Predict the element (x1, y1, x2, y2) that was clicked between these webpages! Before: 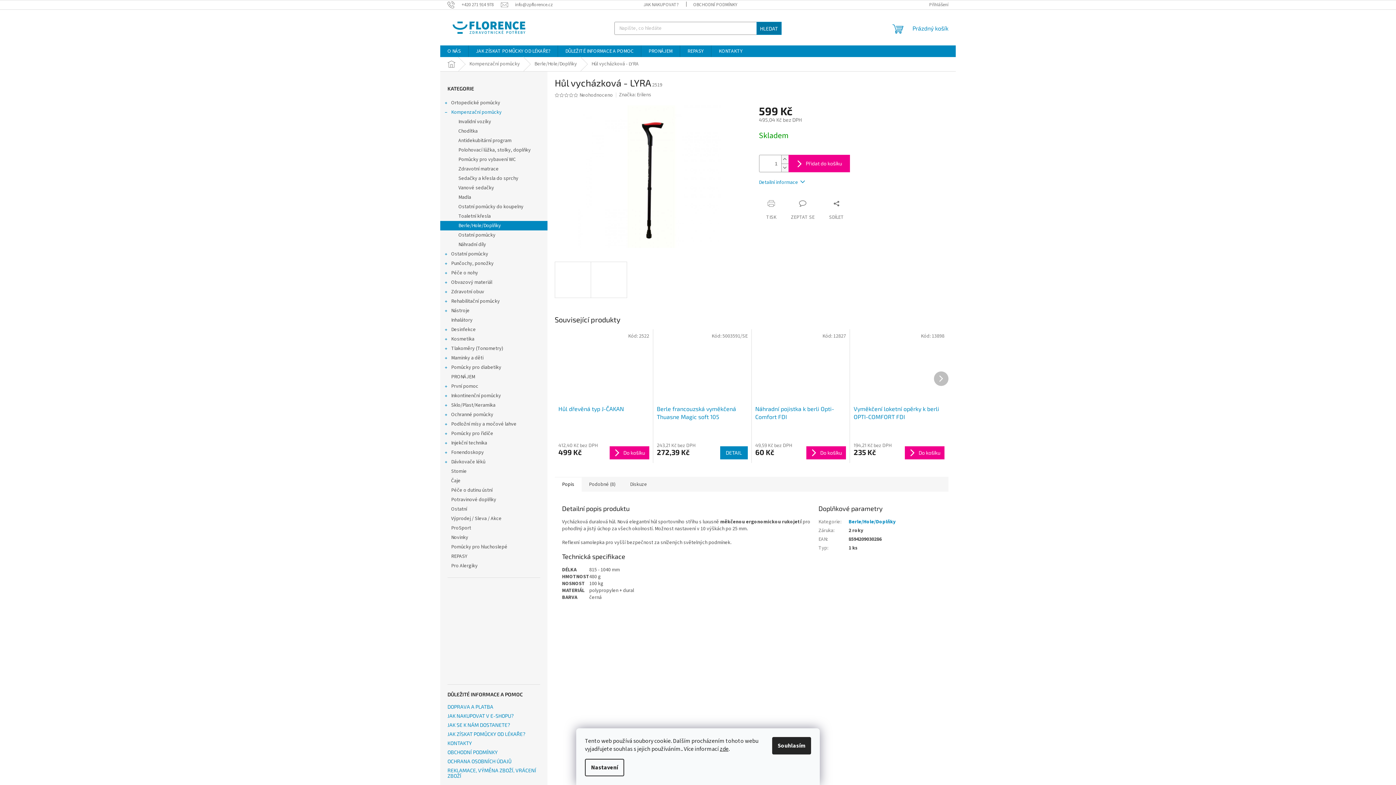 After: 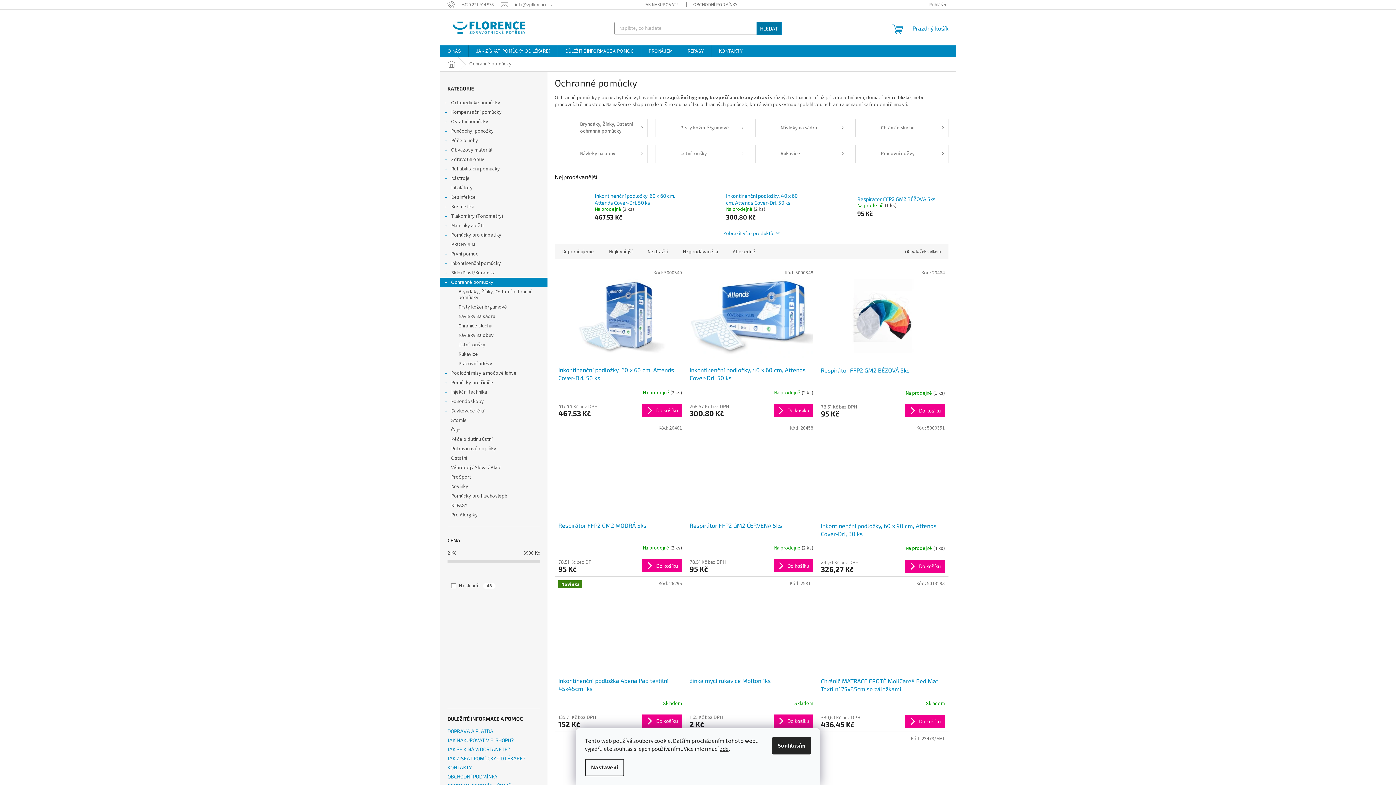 Action: label: Ochranné pomůcky
  bbox: (440, 410, 547, 419)